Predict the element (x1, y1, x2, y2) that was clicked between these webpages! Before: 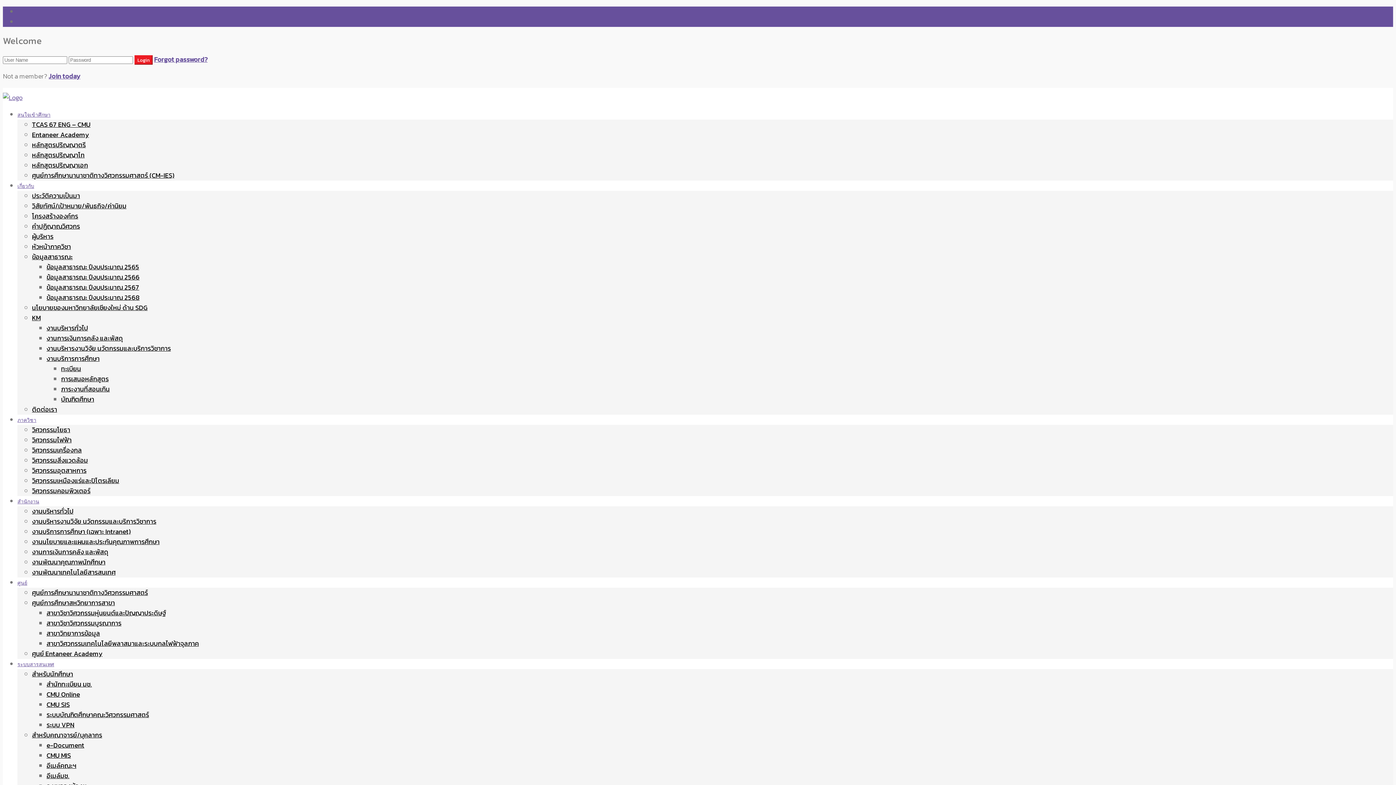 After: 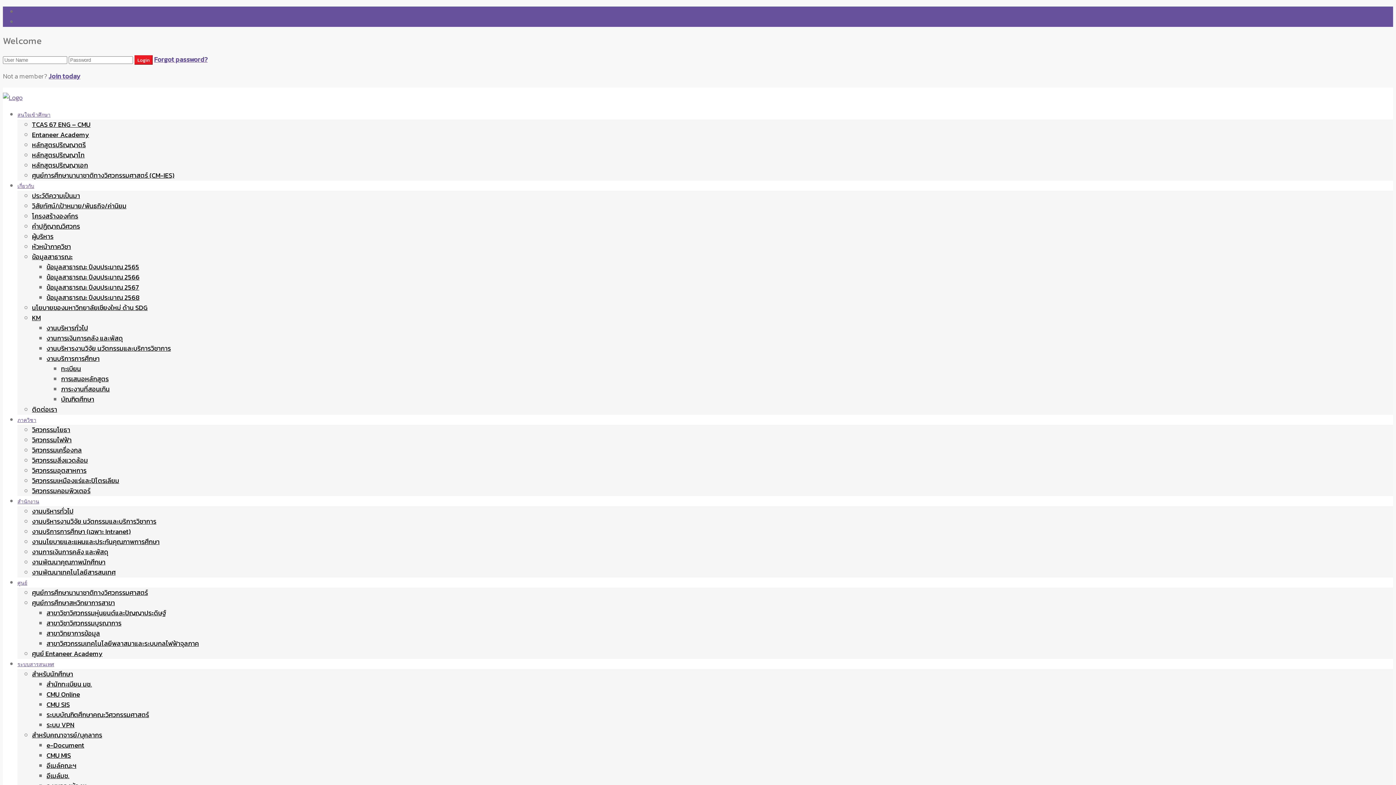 Action: bbox: (32, 649, 102, 658) label: ศูนย์ Entaneer Academy